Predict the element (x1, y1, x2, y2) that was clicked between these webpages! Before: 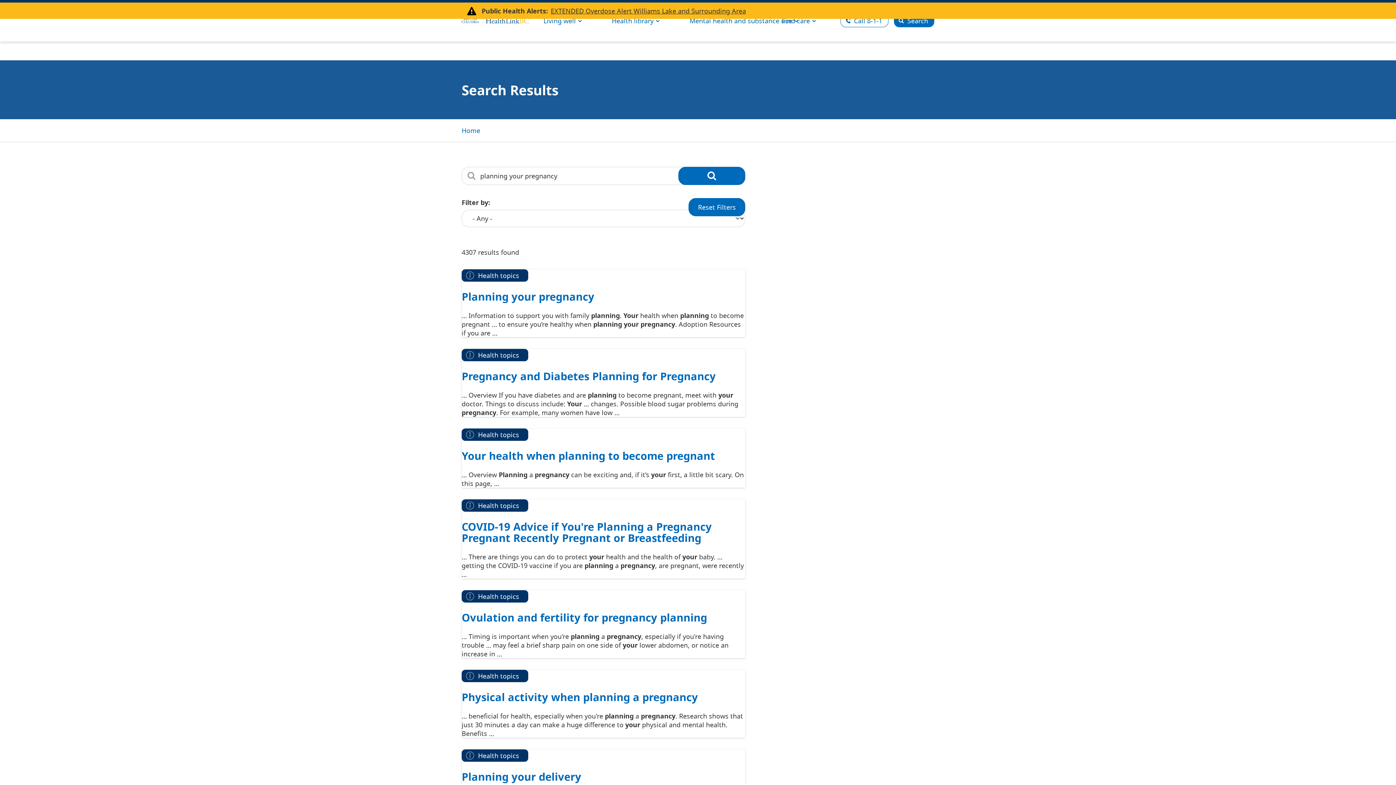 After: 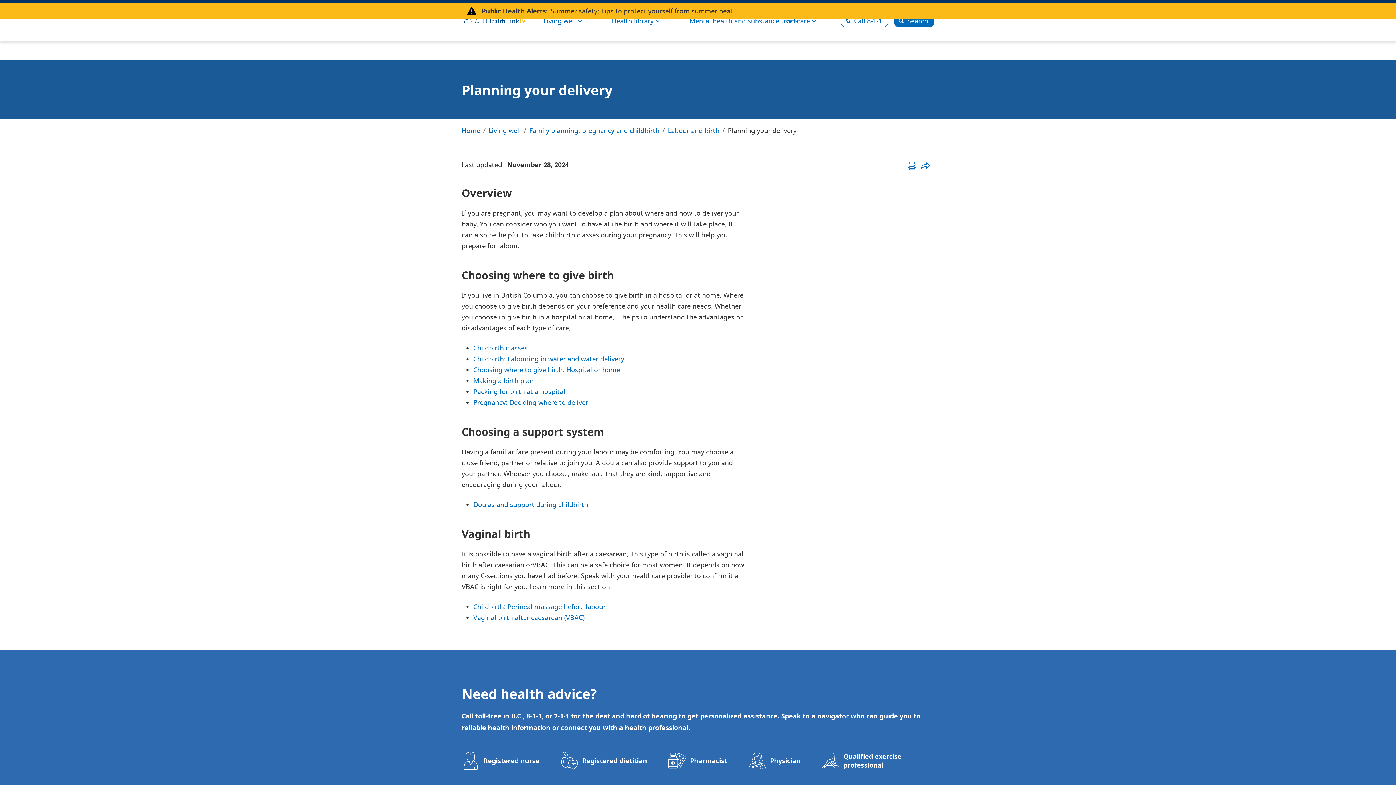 Action: label: Planning your delivery bbox: (461, 769, 581, 784)